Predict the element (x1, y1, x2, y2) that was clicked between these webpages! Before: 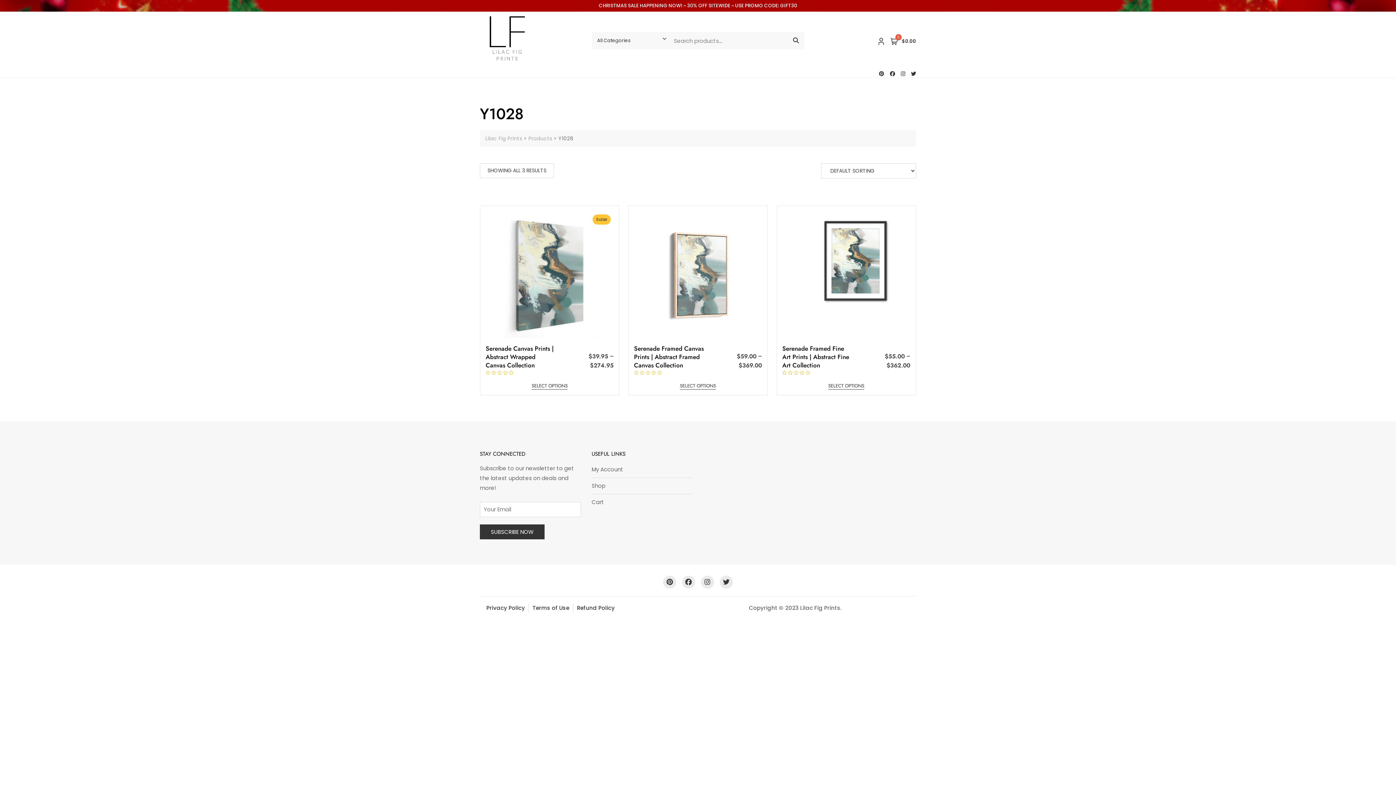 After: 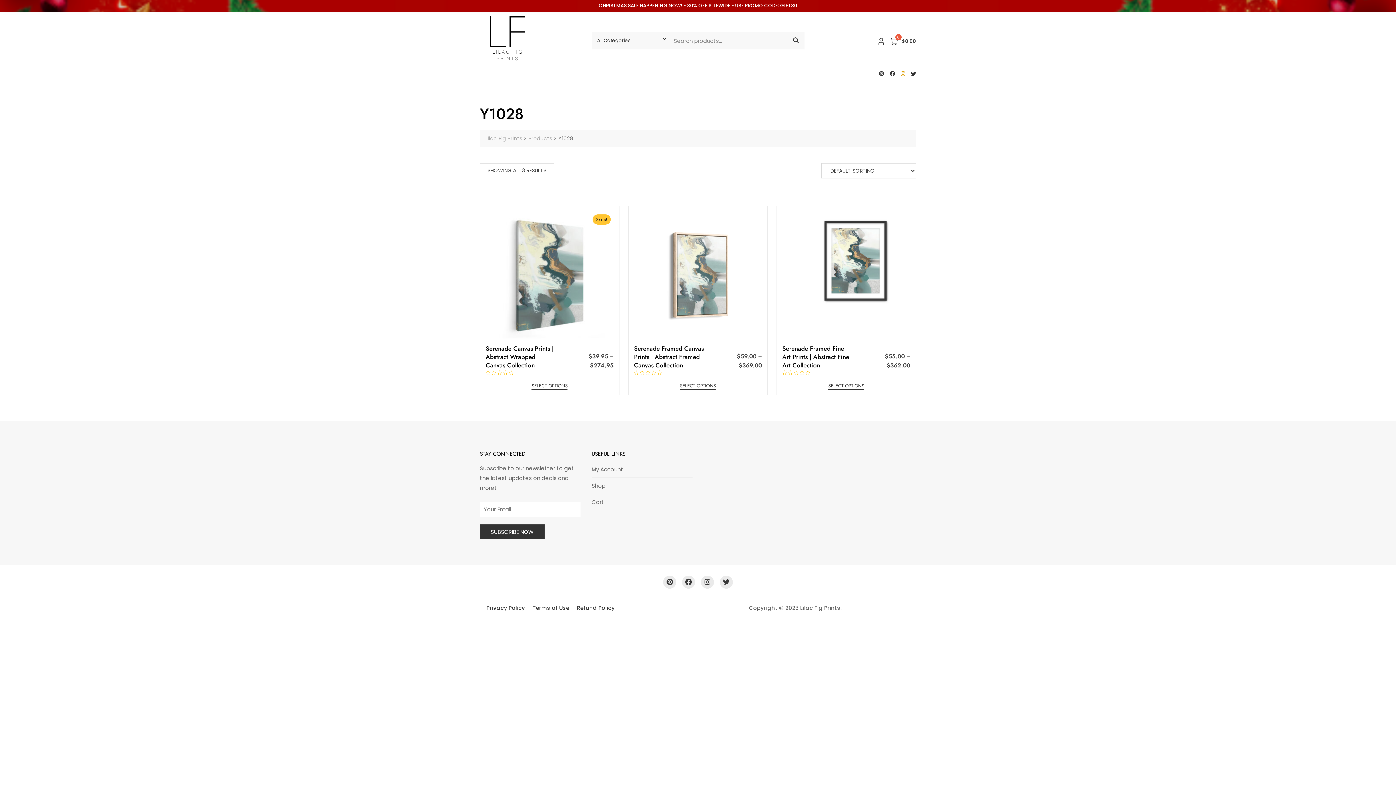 Action: bbox: (901, 71, 905, 76)